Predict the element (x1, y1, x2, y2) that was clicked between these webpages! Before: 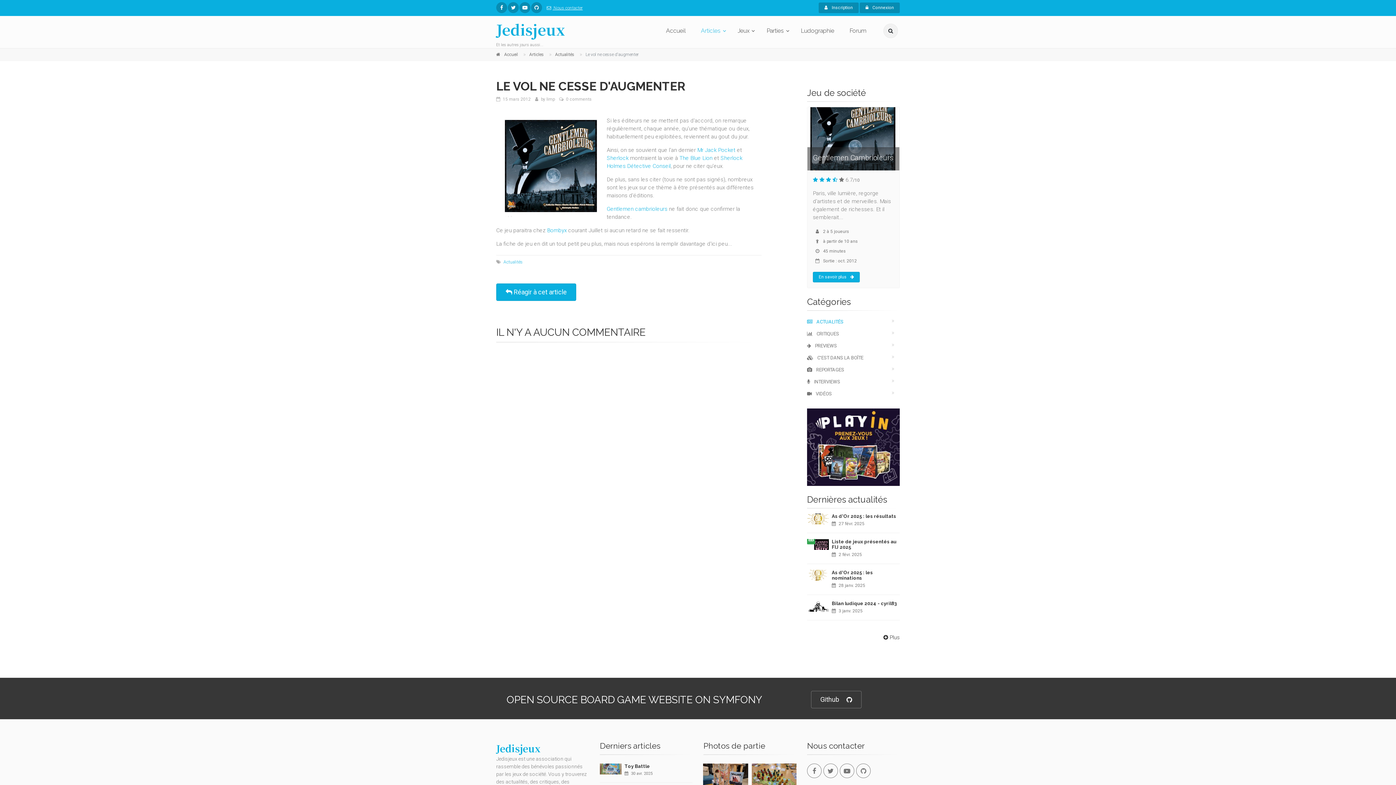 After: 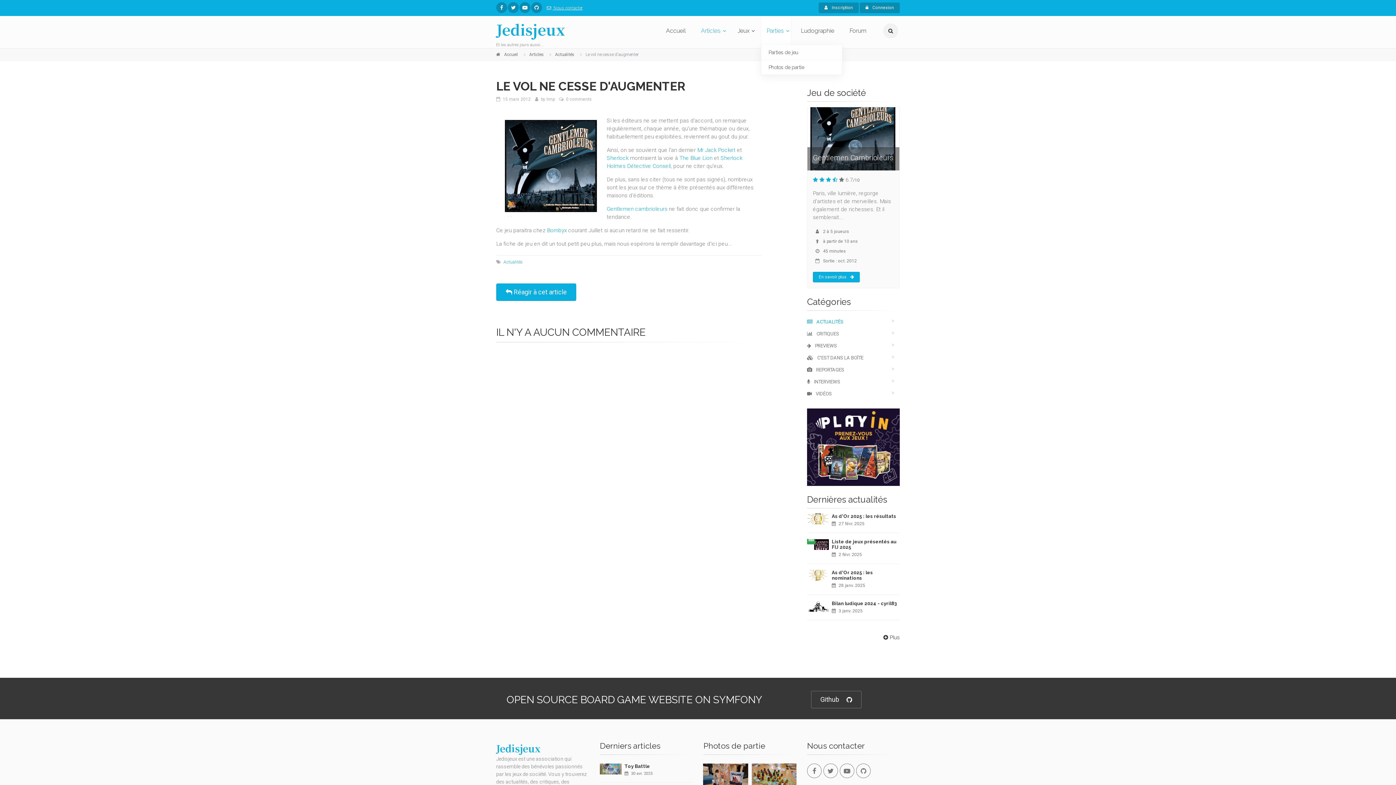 Action: label: Parties bbox: (761, 16, 791, 45)